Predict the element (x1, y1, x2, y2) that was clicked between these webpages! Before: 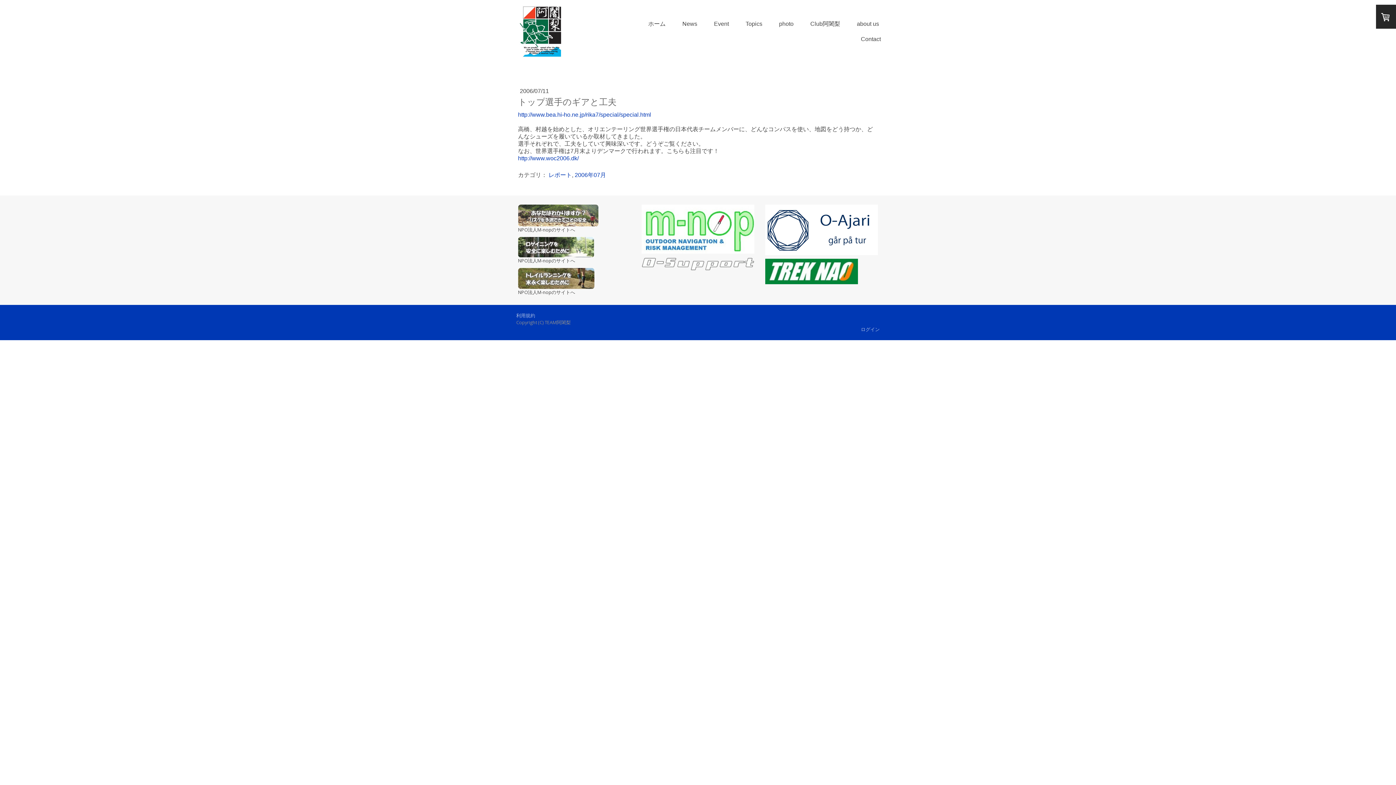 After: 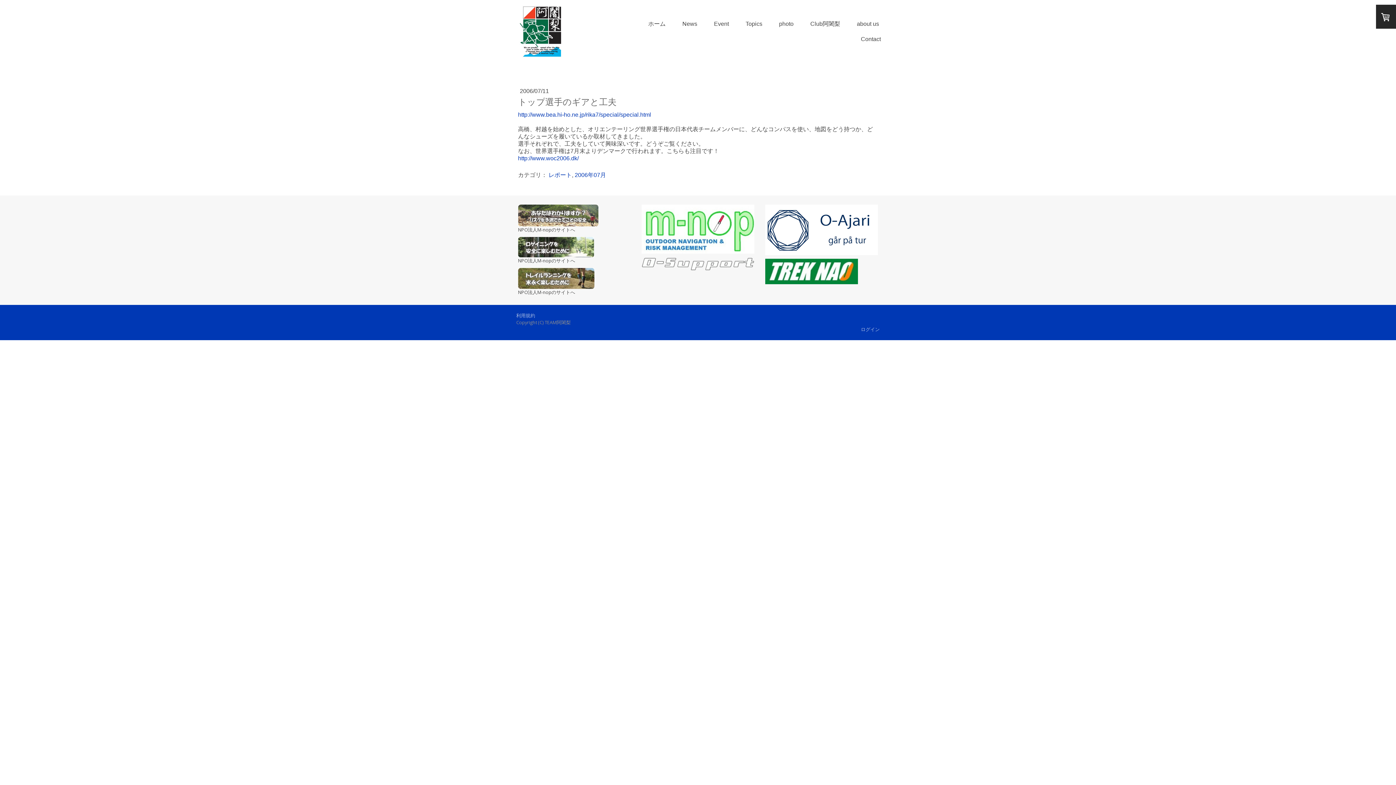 Action: bbox: (518, 268, 594, 276)